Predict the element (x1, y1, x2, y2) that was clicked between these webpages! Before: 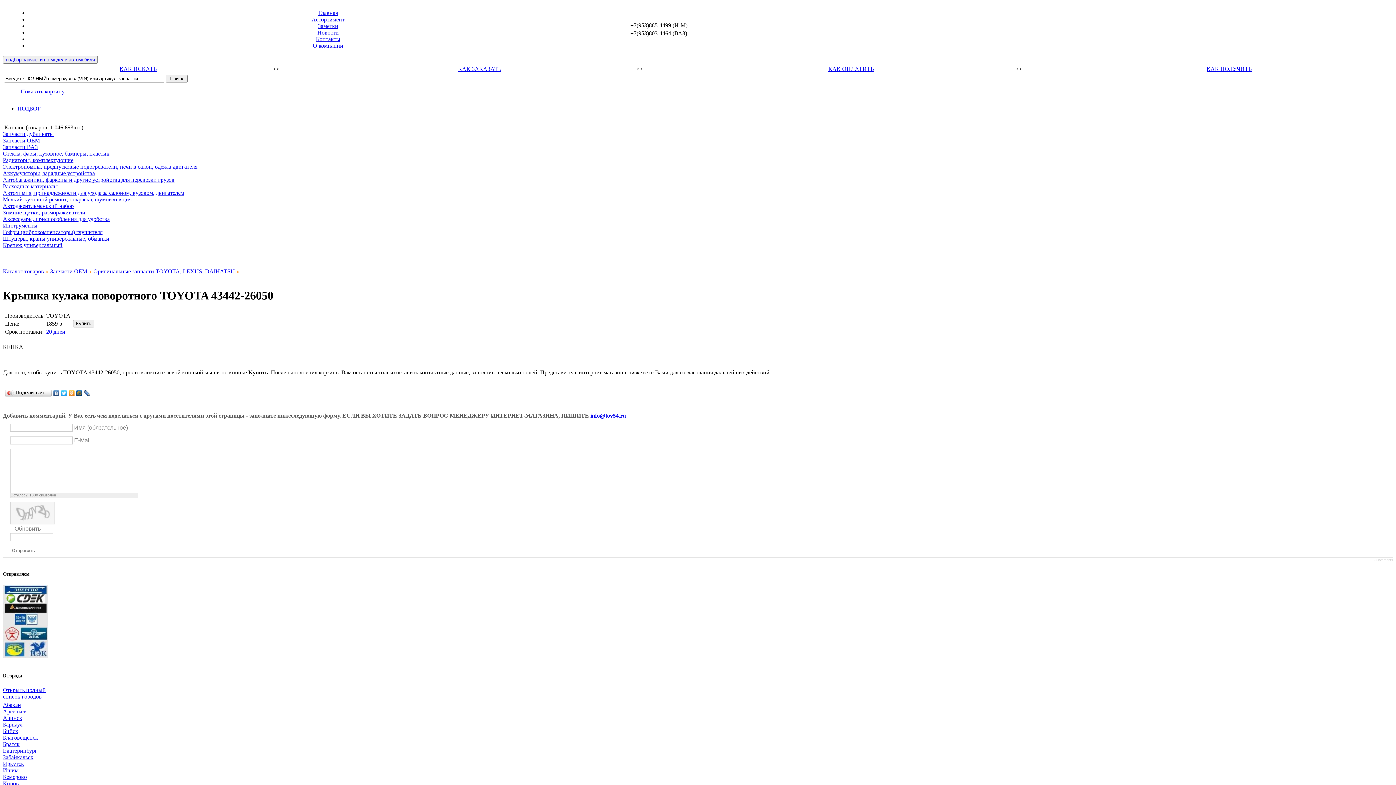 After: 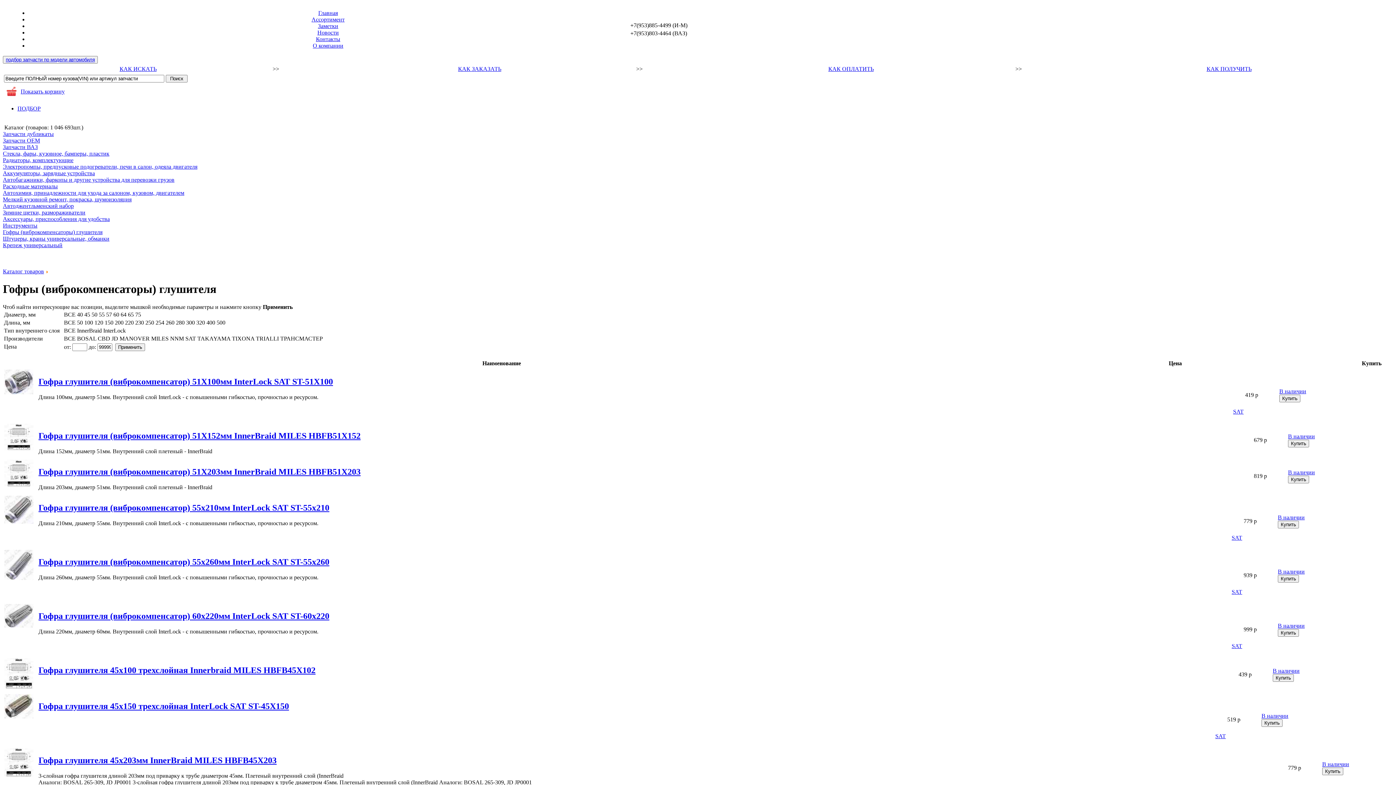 Action: label: Гофры (виброкомпенсаторы) глушителя bbox: (2, 229, 102, 235)